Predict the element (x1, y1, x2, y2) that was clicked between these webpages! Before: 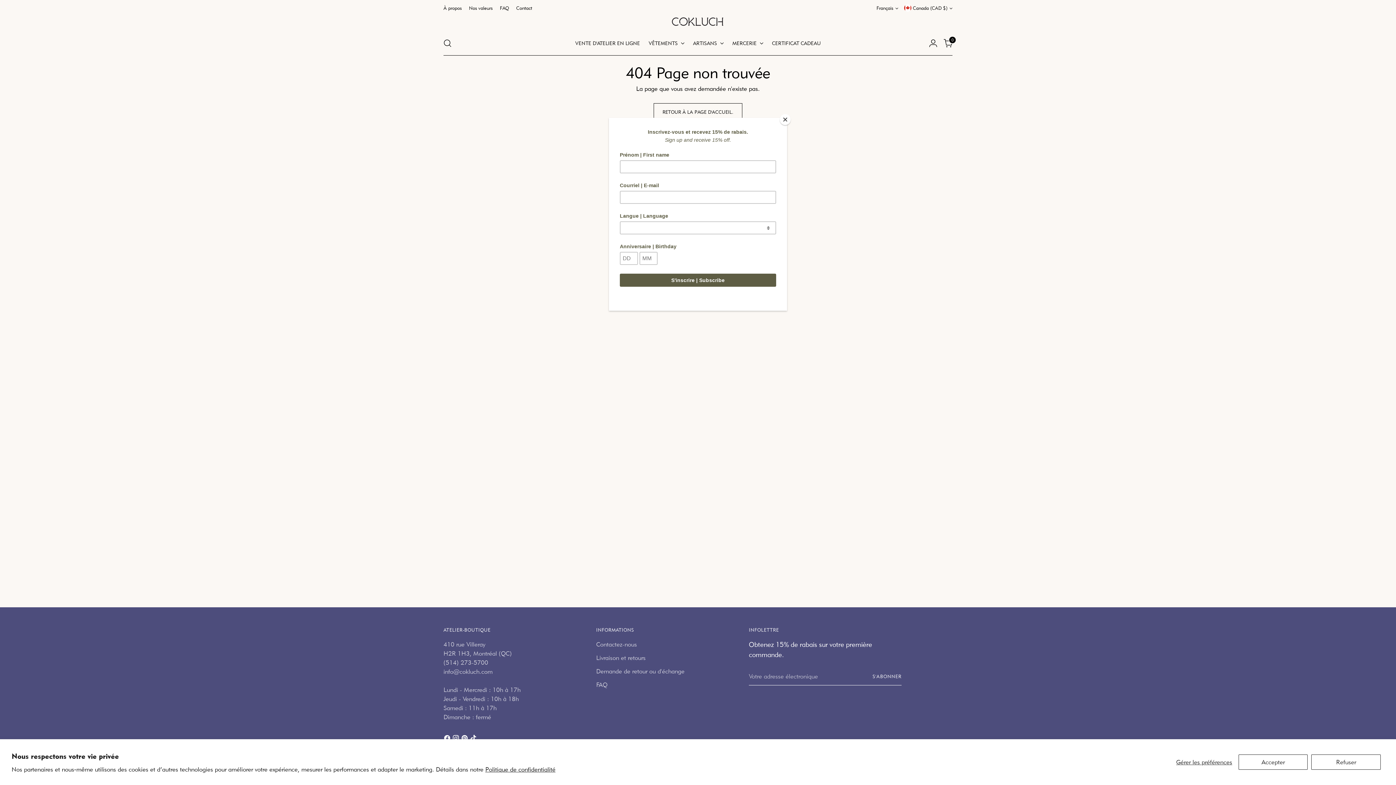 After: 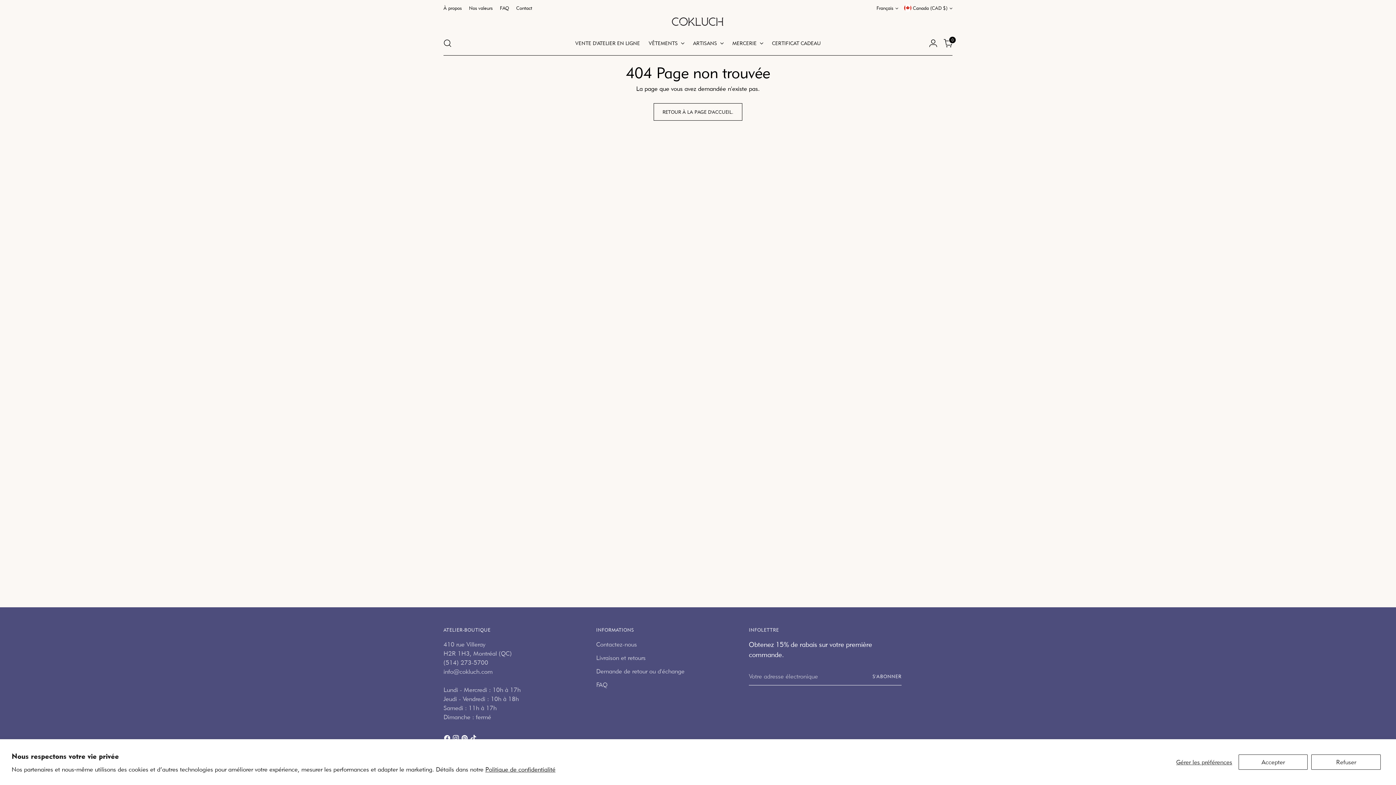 Action: bbox: (780, 114, 790, 125) label: Close